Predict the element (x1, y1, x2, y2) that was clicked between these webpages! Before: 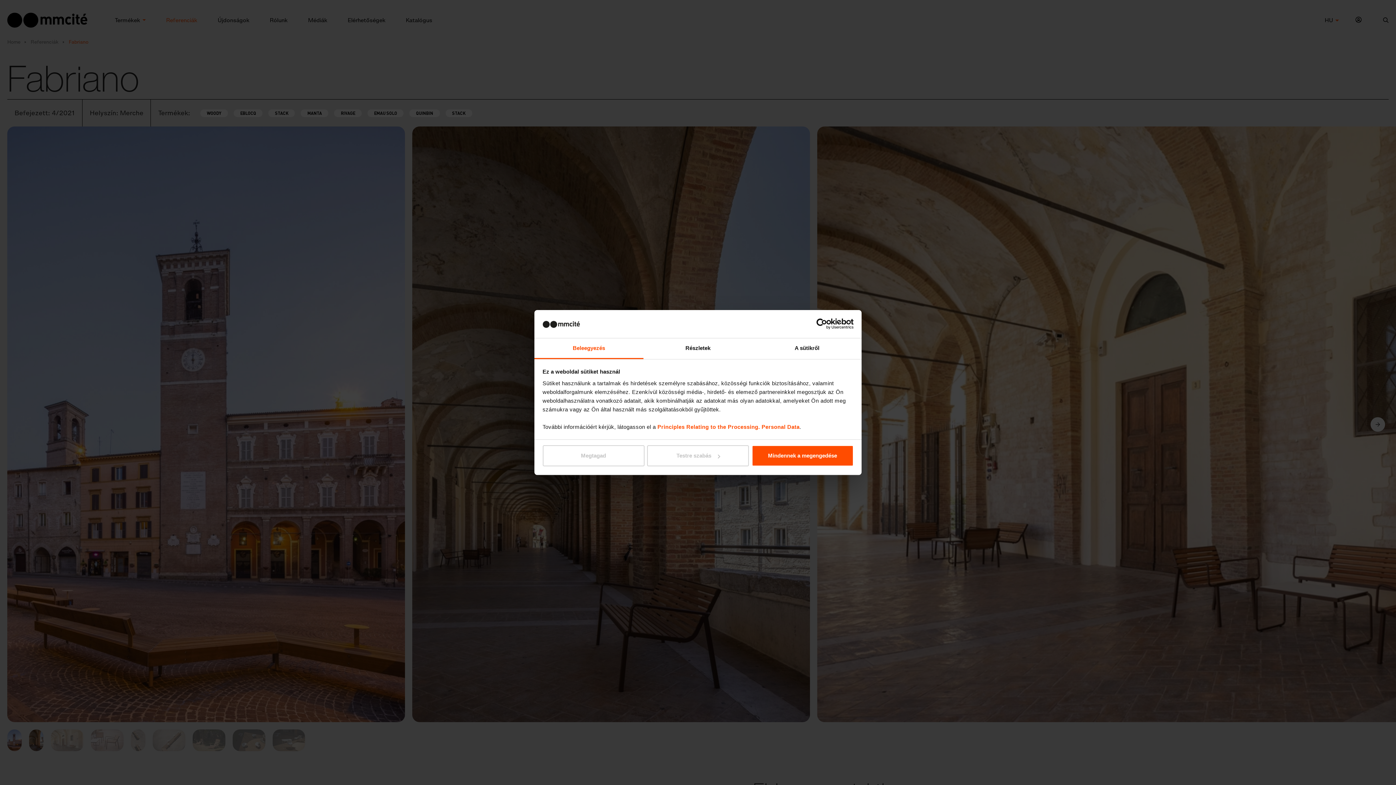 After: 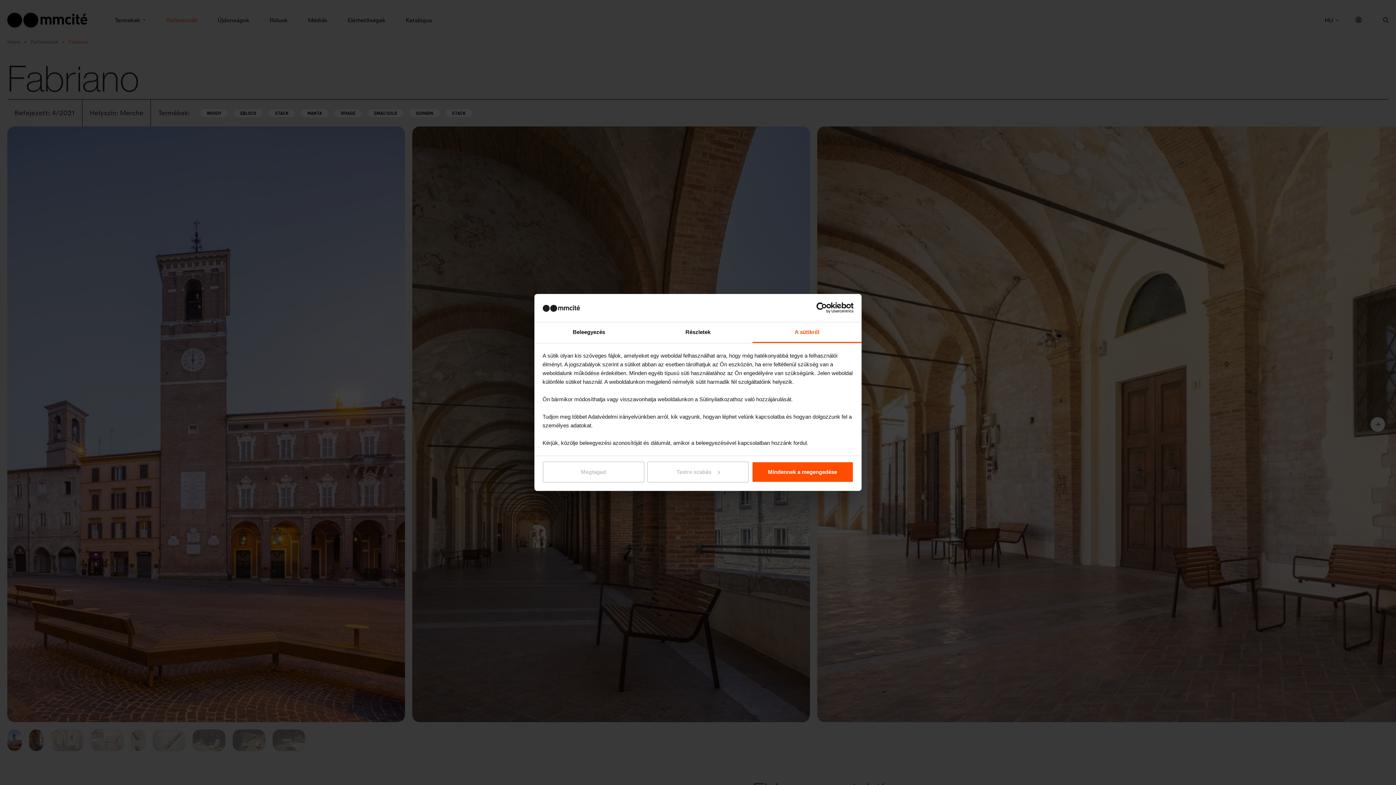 Action: label: A sütikről bbox: (752, 338, 861, 359)